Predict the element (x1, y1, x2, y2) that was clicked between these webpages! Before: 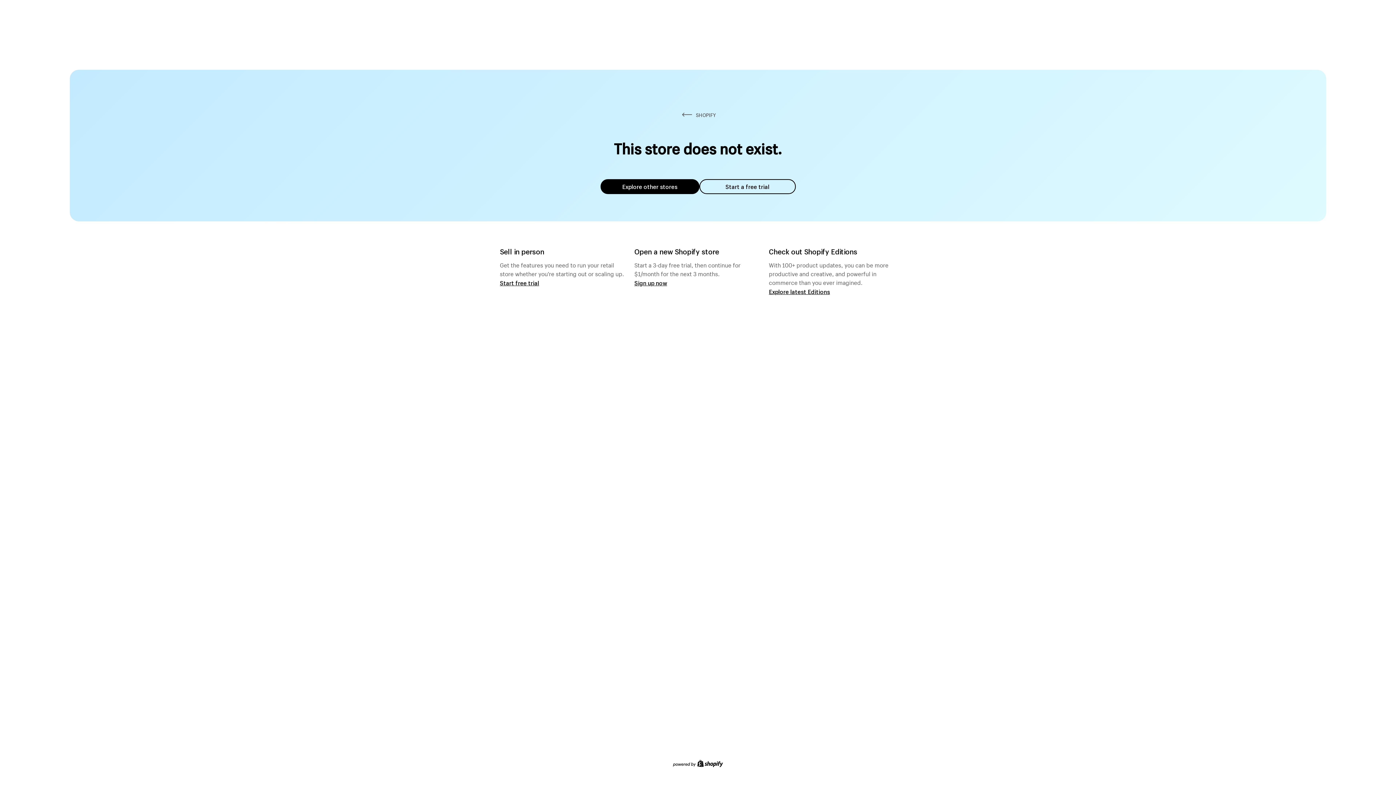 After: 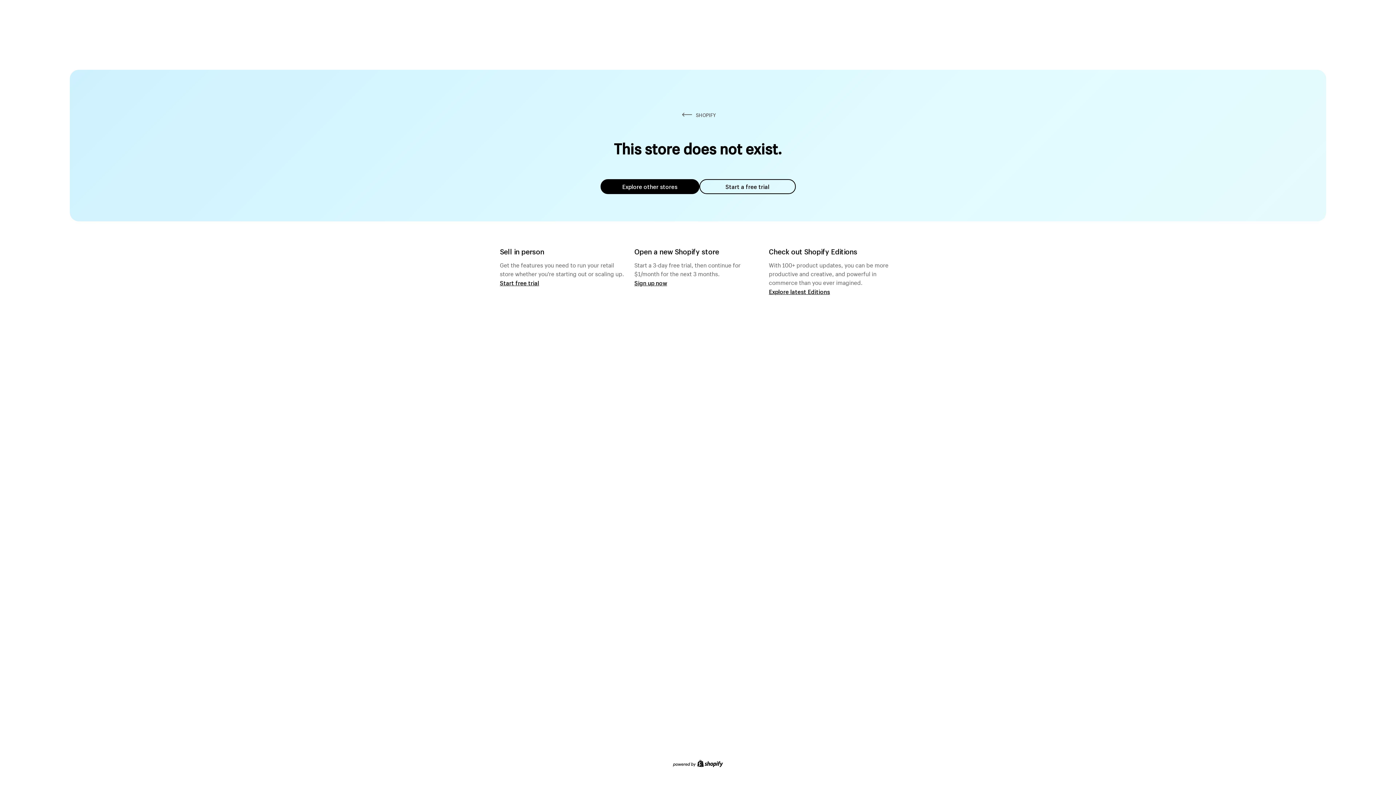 Action: label: Start a free trial bbox: (699, 179, 795, 194)